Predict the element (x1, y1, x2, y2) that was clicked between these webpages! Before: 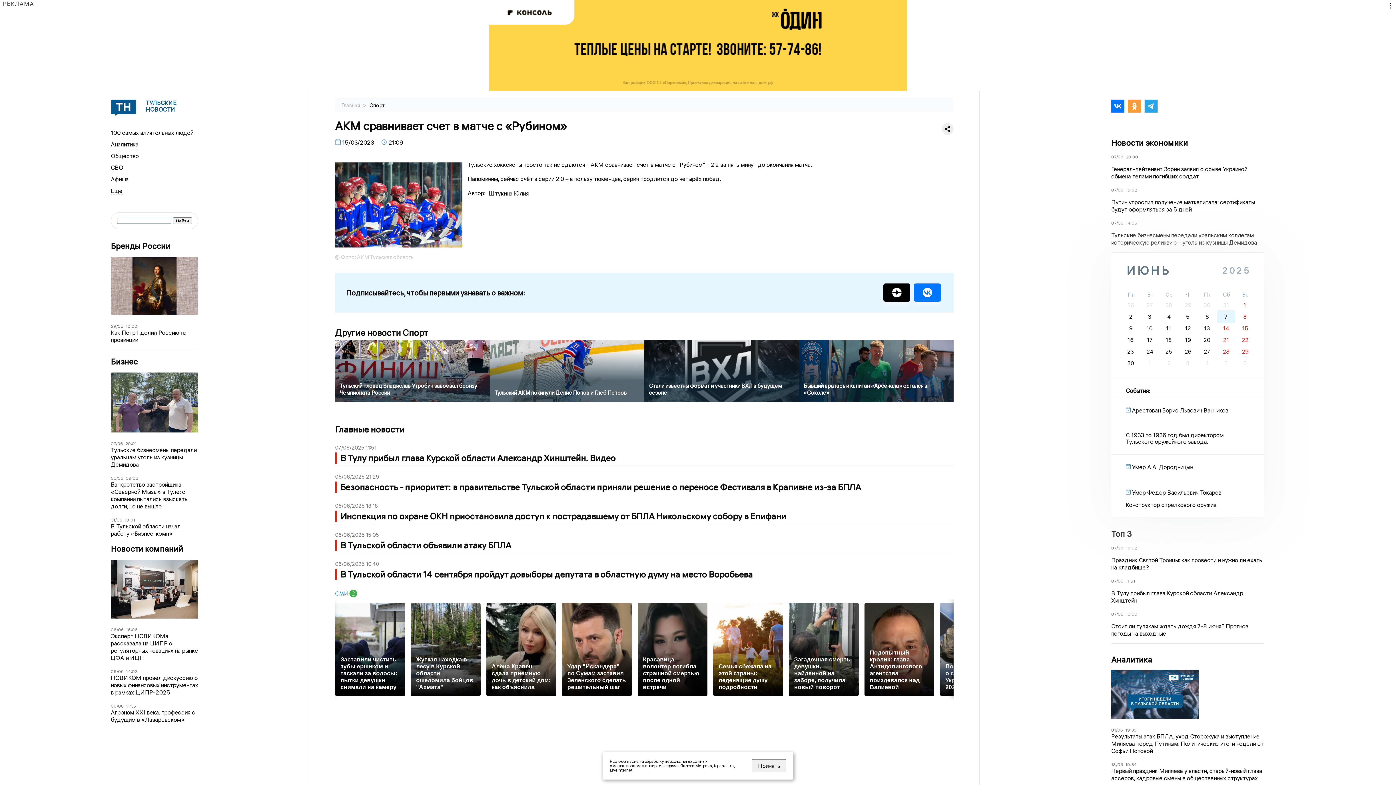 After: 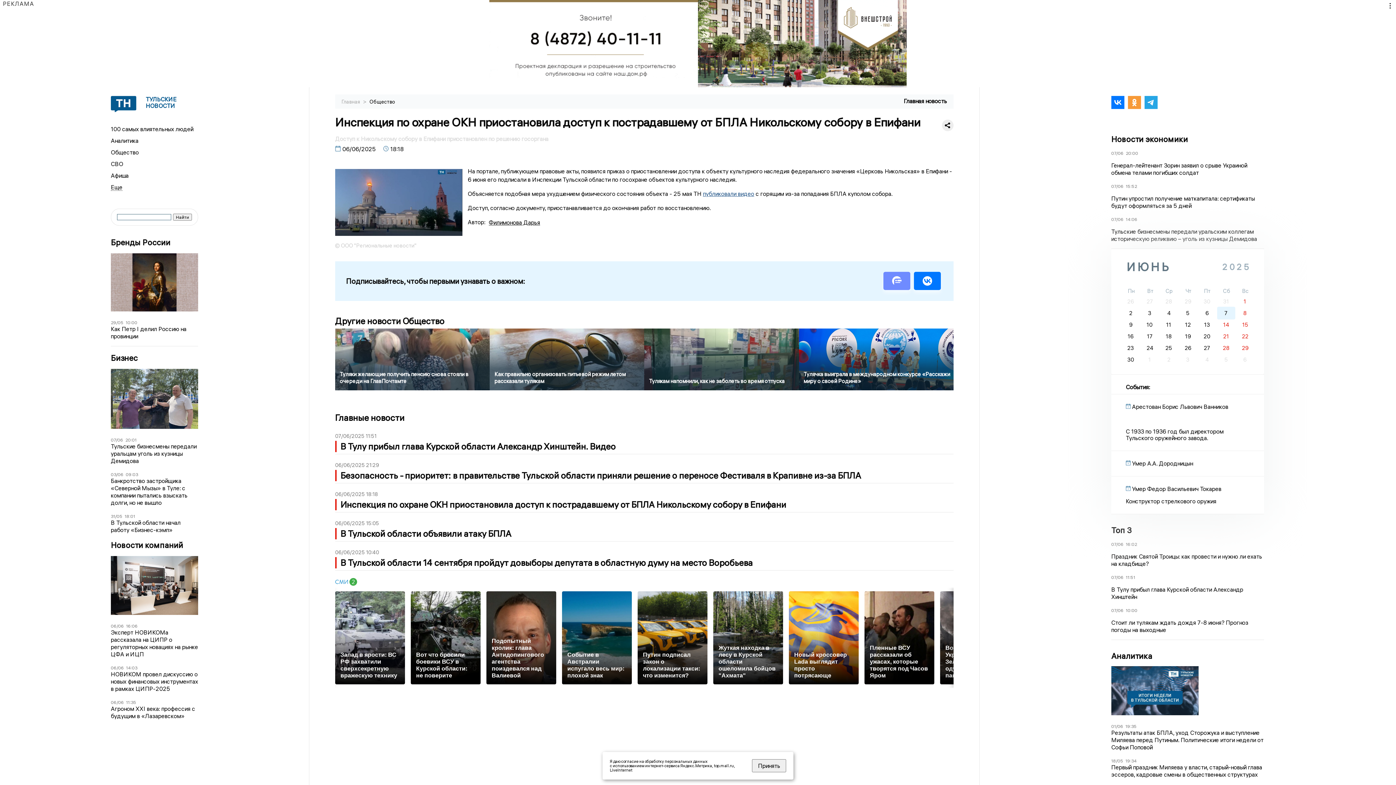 Action: bbox: (335, 510, 953, 522) label: Инспекция по охране ОКН приостановила доступ к пострадавшему от БПЛА Никольскому собору в Епифани